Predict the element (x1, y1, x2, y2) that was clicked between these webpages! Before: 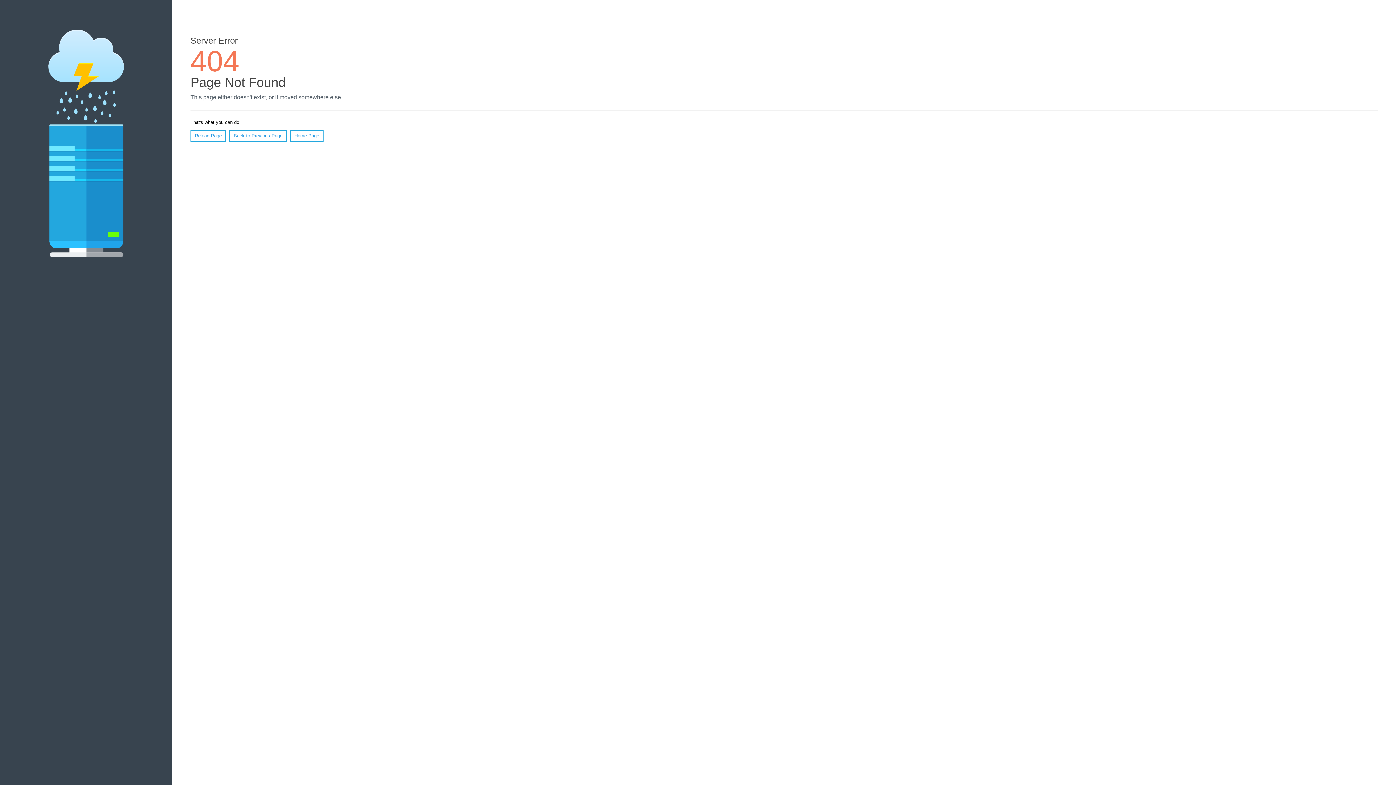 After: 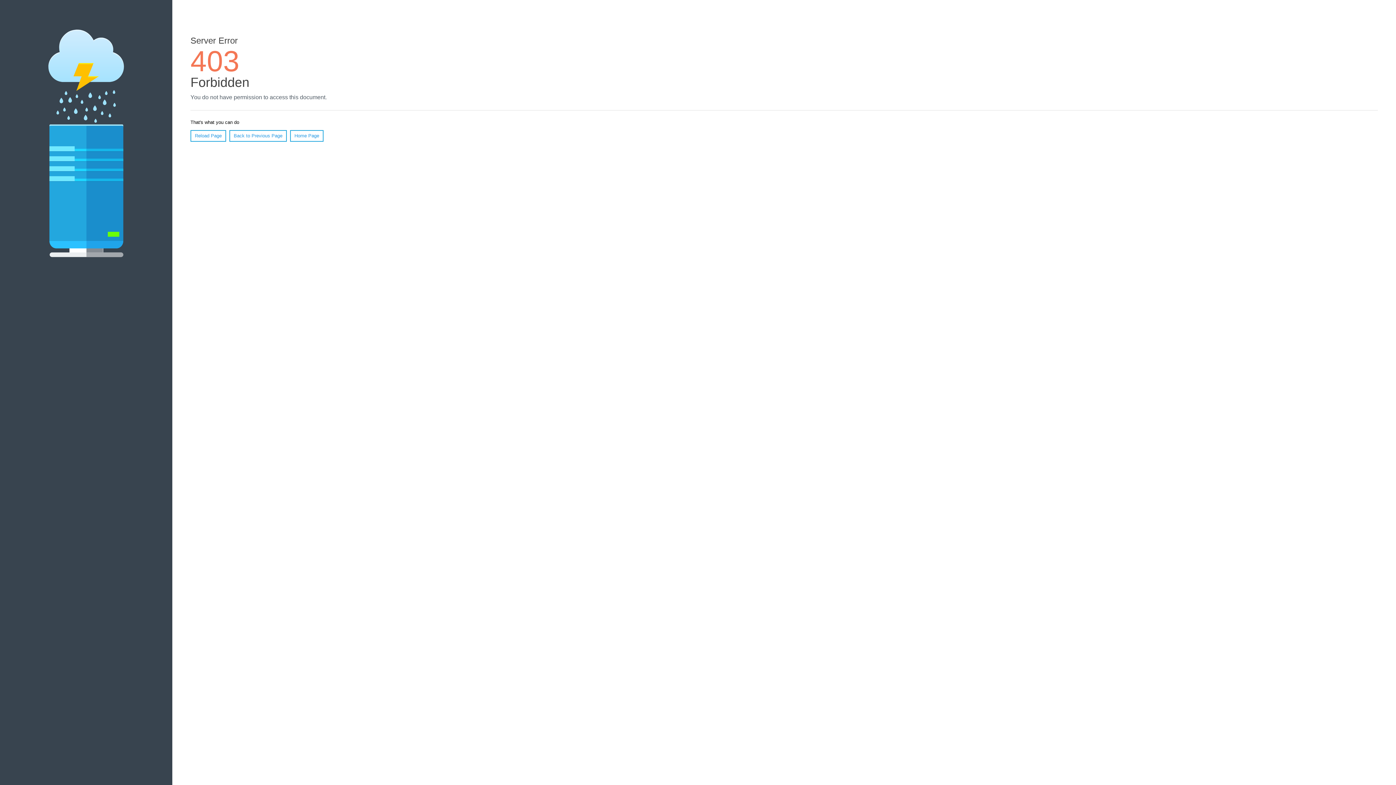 Action: label: Home Page bbox: (290, 130, 323, 141)